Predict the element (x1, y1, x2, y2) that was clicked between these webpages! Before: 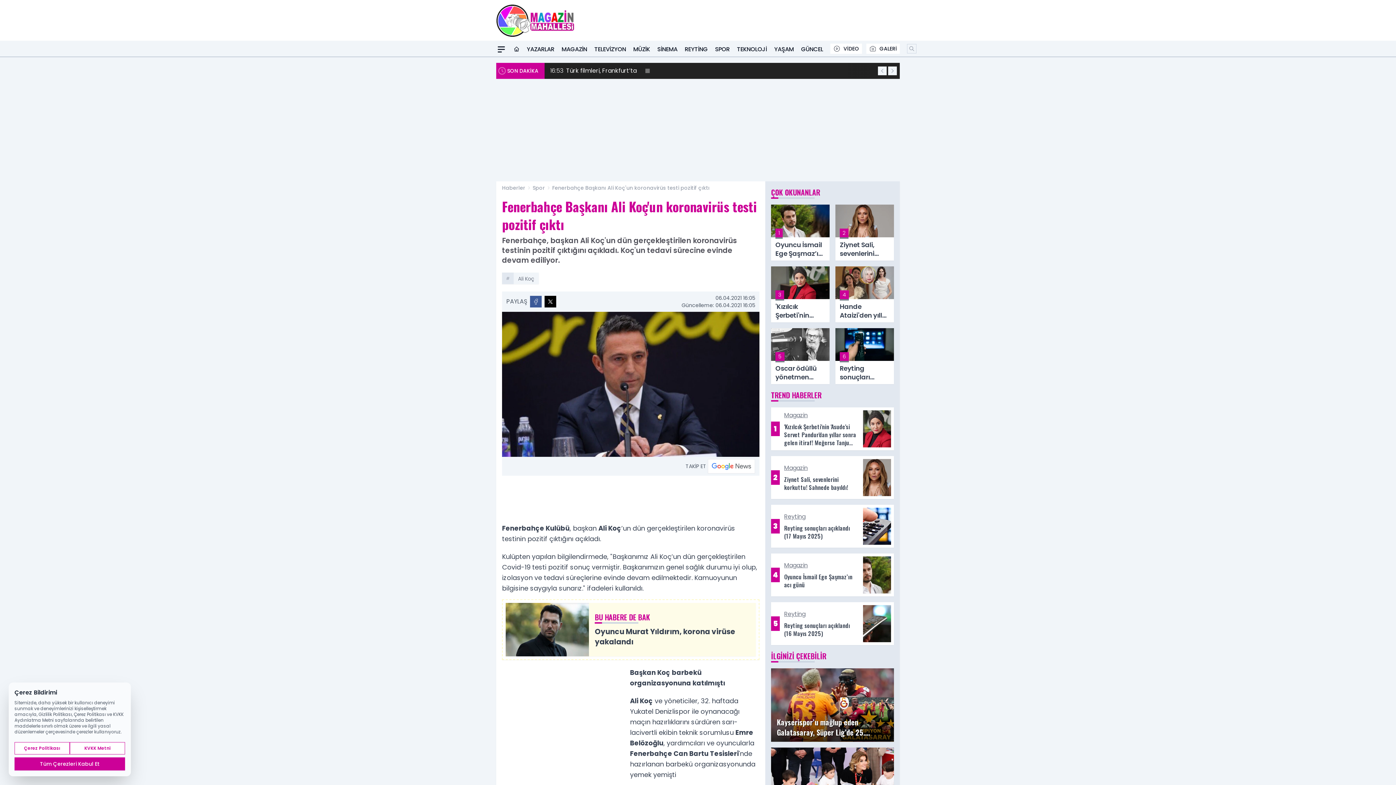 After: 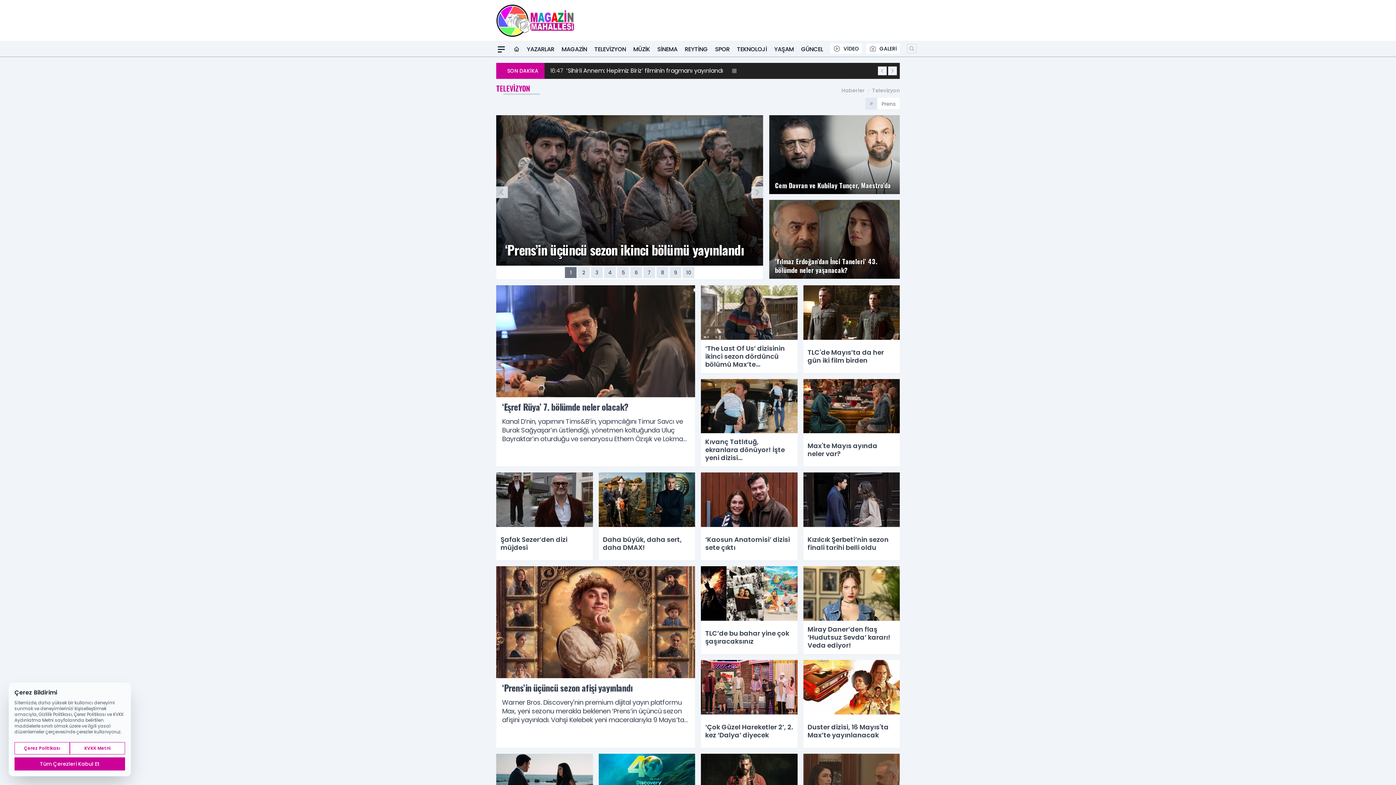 Action: label: TELEVİZYON bbox: (594, 42, 626, 56)